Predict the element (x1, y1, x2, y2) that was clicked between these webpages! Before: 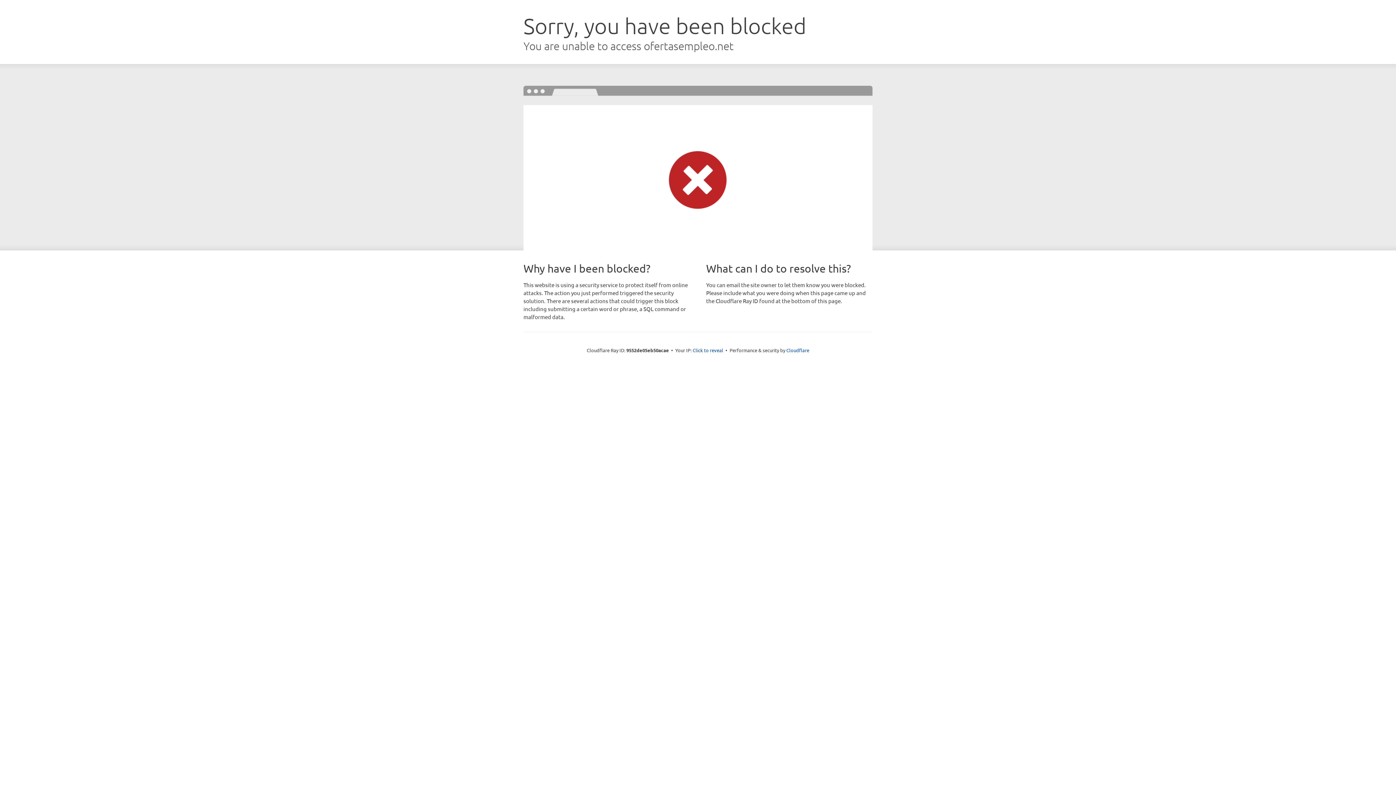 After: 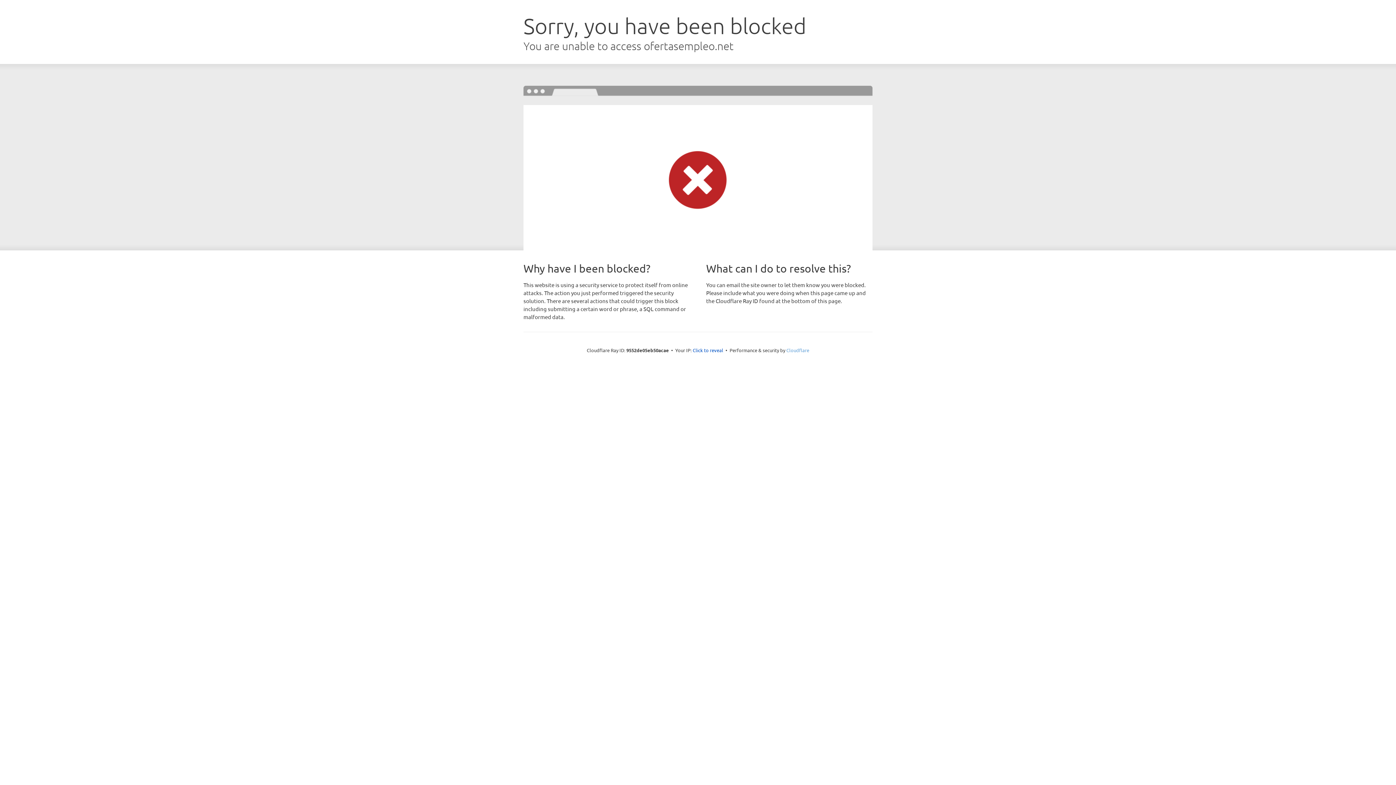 Action: label: Cloudflare bbox: (786, 347, 809, 353)